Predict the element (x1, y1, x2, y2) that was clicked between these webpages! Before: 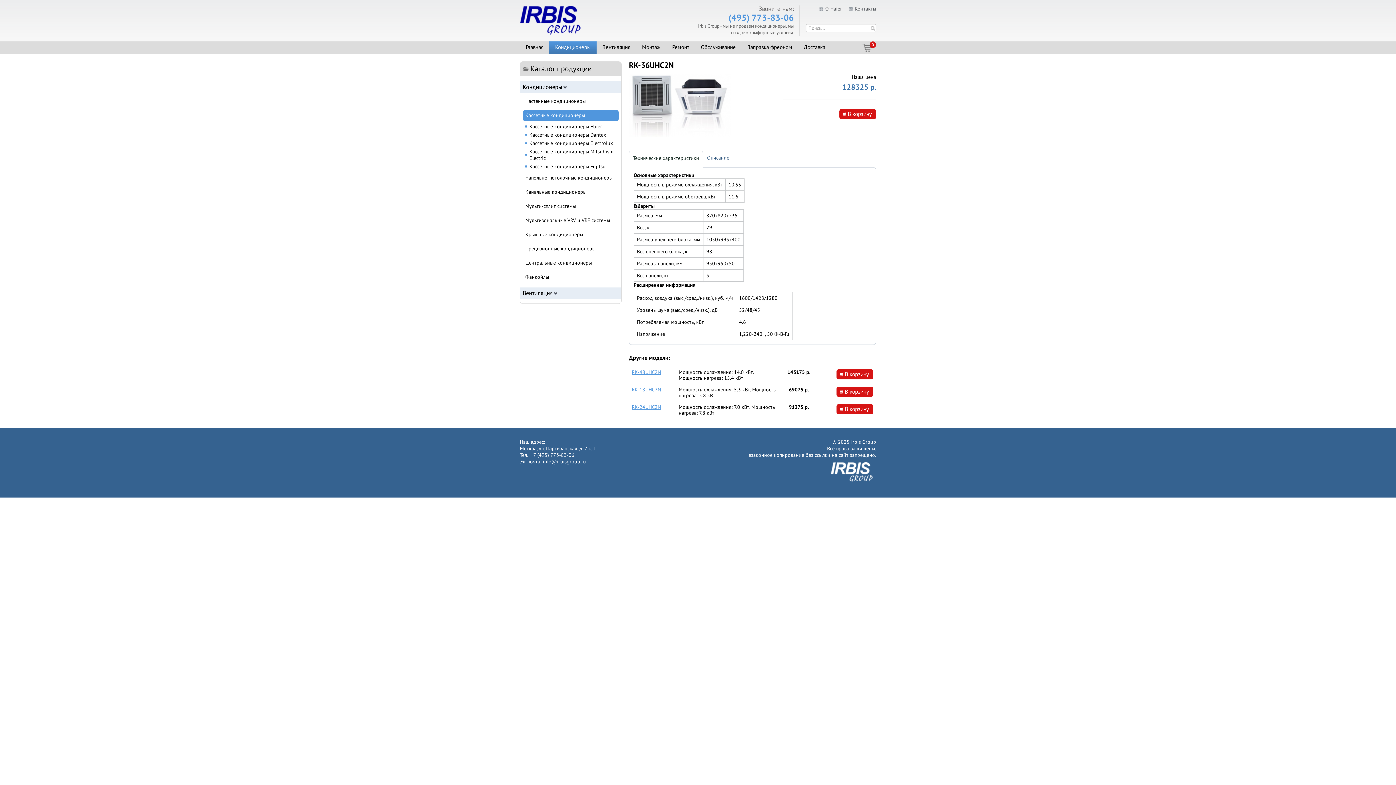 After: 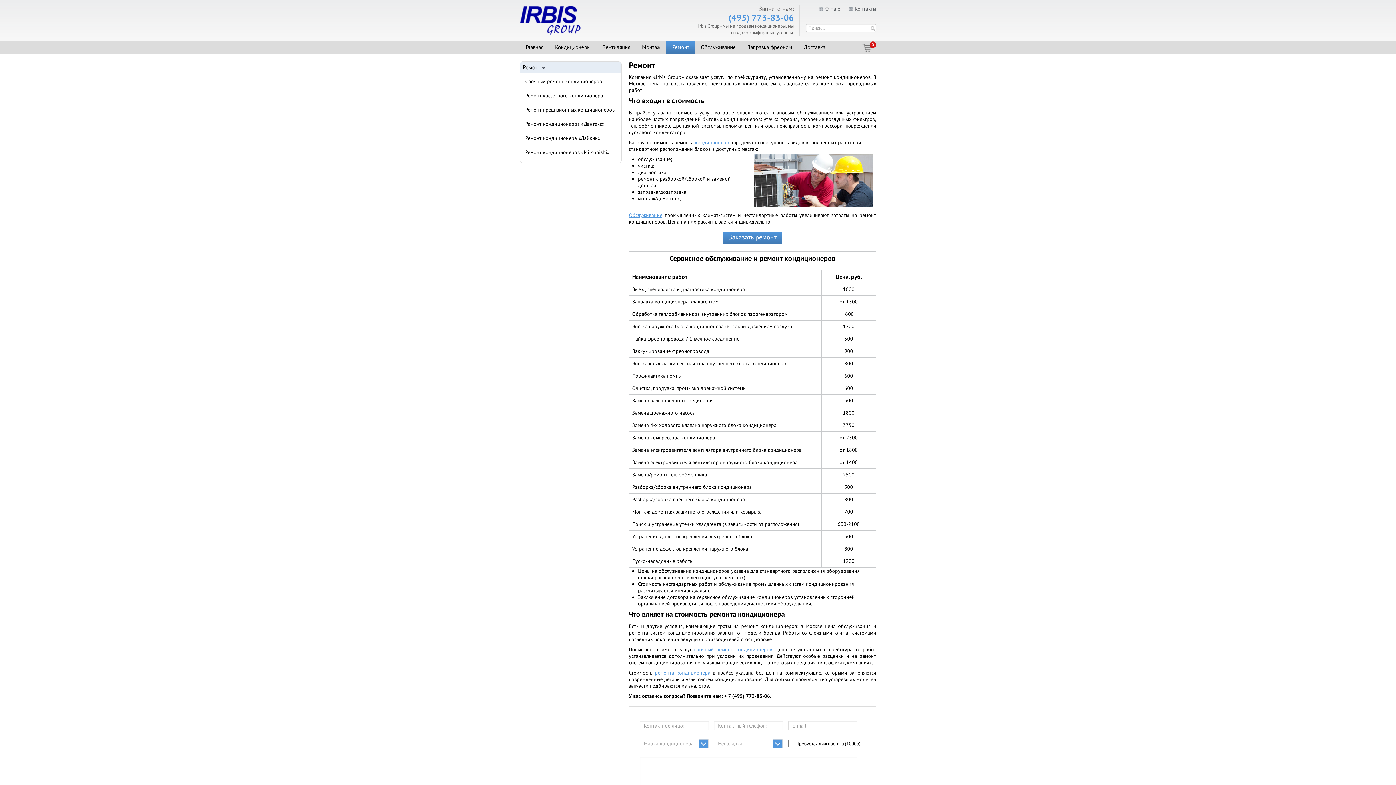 Action: bbox: (666, 41, 695, 54) label: Ремонт